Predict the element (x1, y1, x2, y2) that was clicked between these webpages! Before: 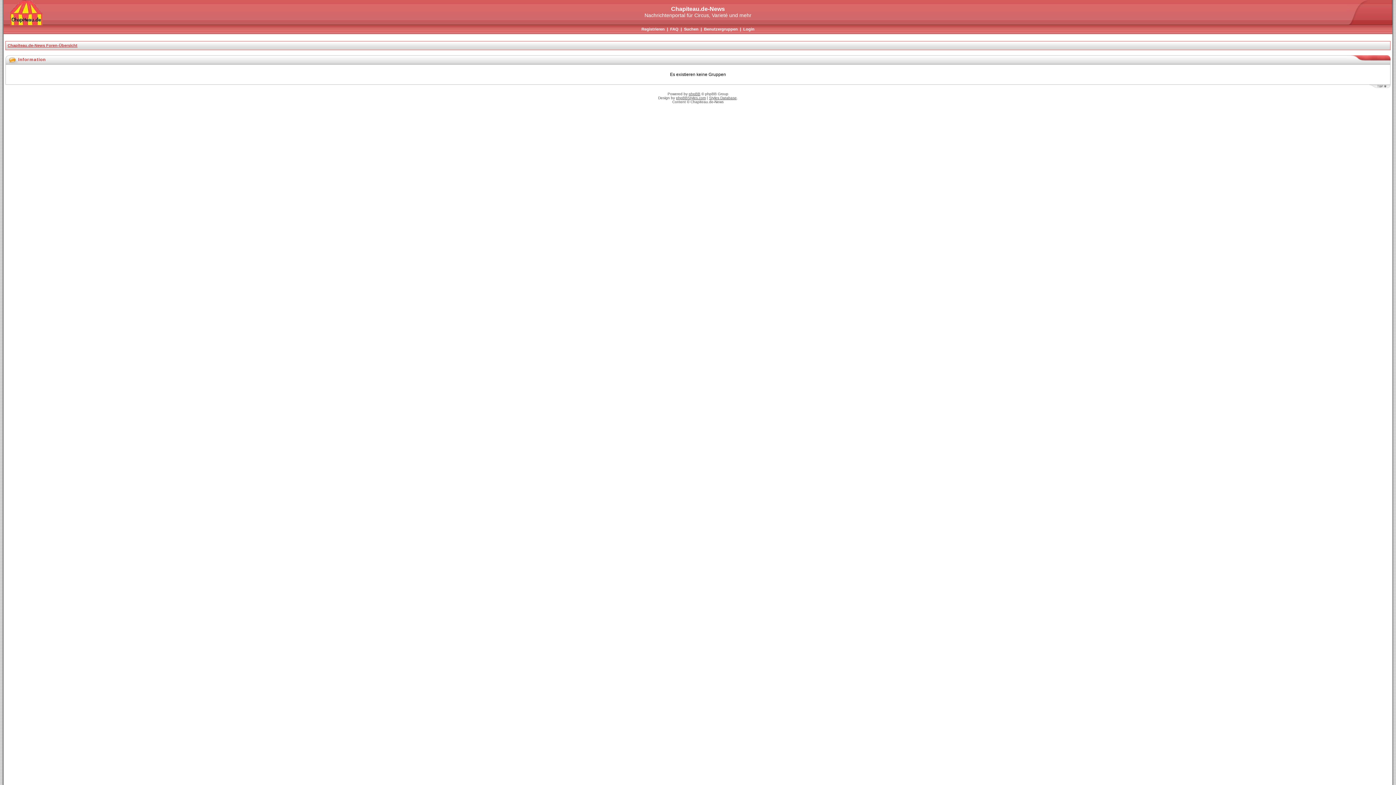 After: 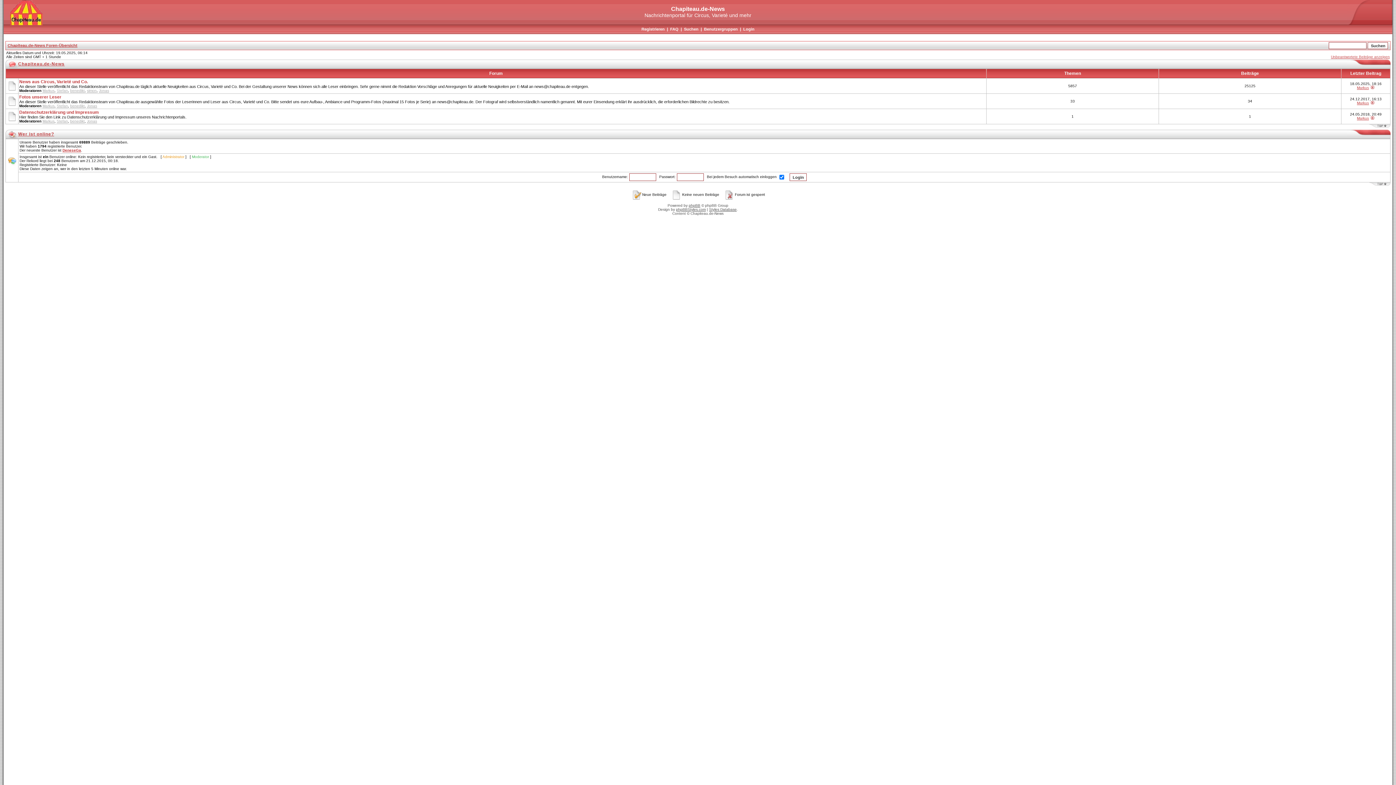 Action: label: Chapiteau.de-News Foren-Übersicht bbox: (7, 43, 77, 47)